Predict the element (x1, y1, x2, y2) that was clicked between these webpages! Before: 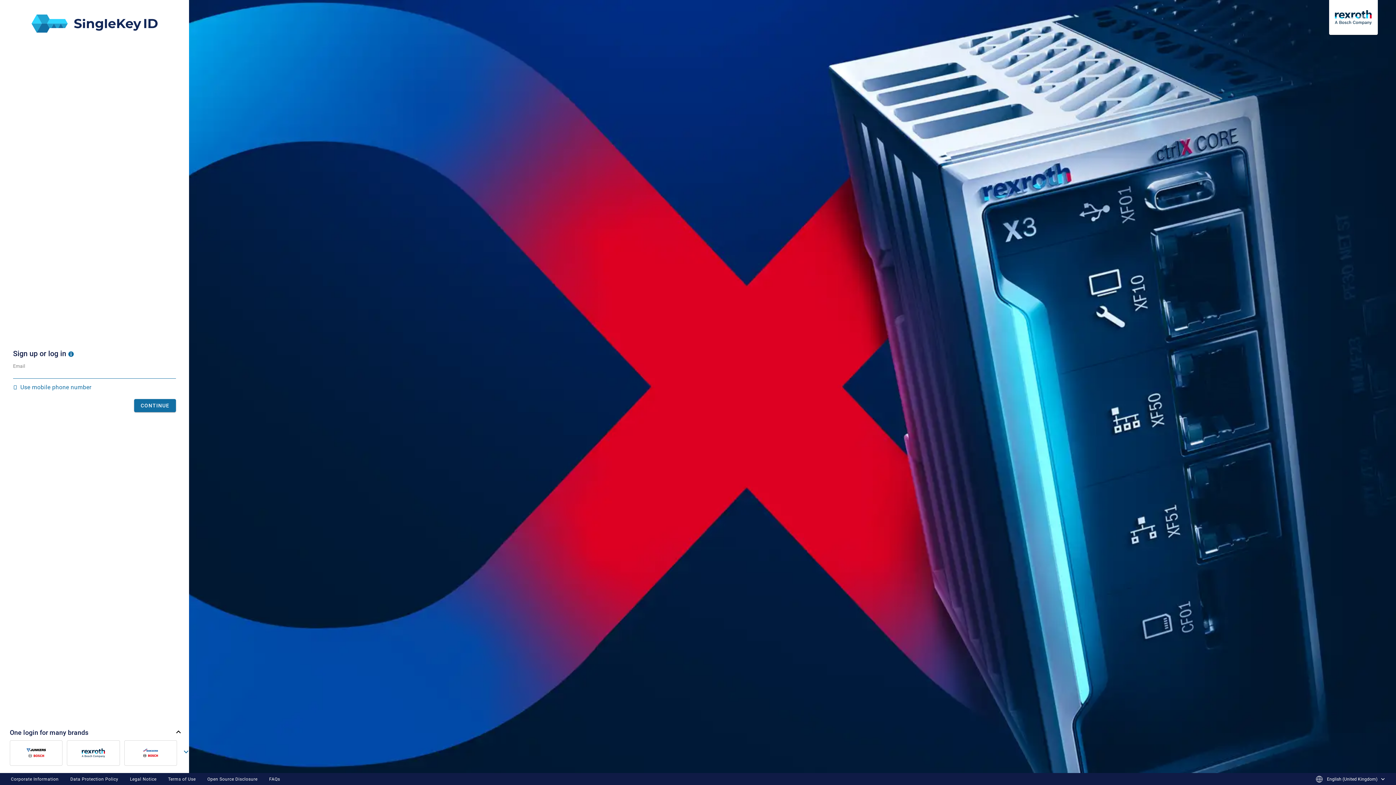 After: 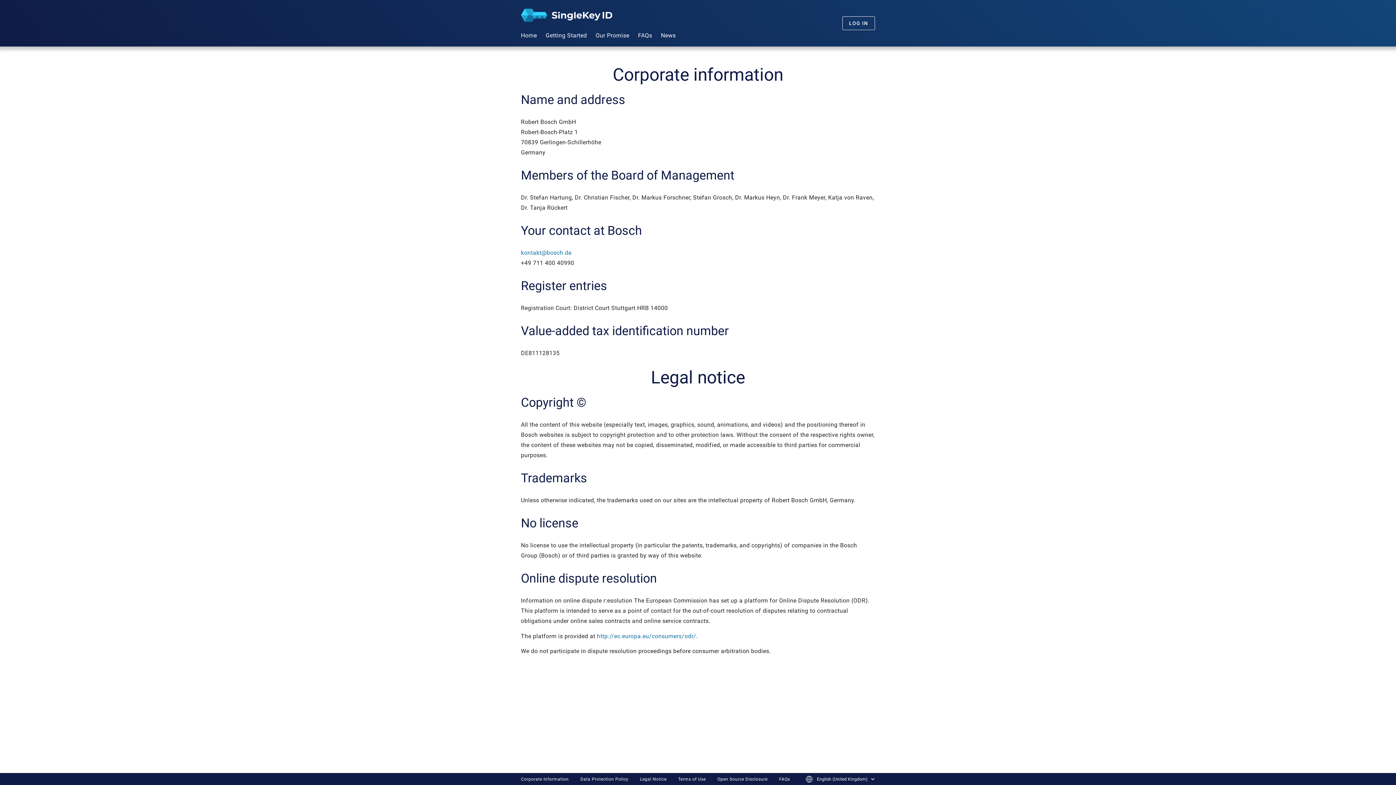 Action: bbox: (129, 777, 156, 782) label: Legal Notice